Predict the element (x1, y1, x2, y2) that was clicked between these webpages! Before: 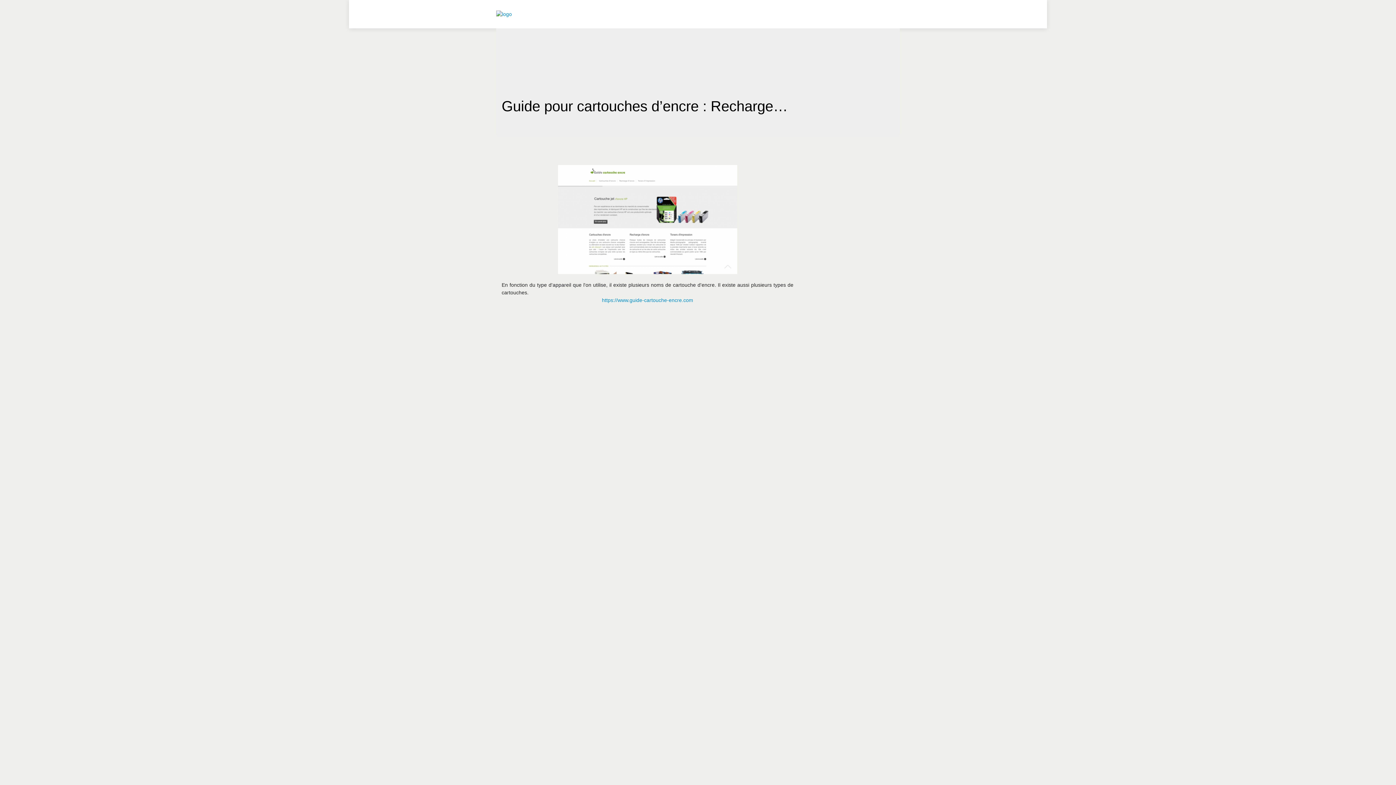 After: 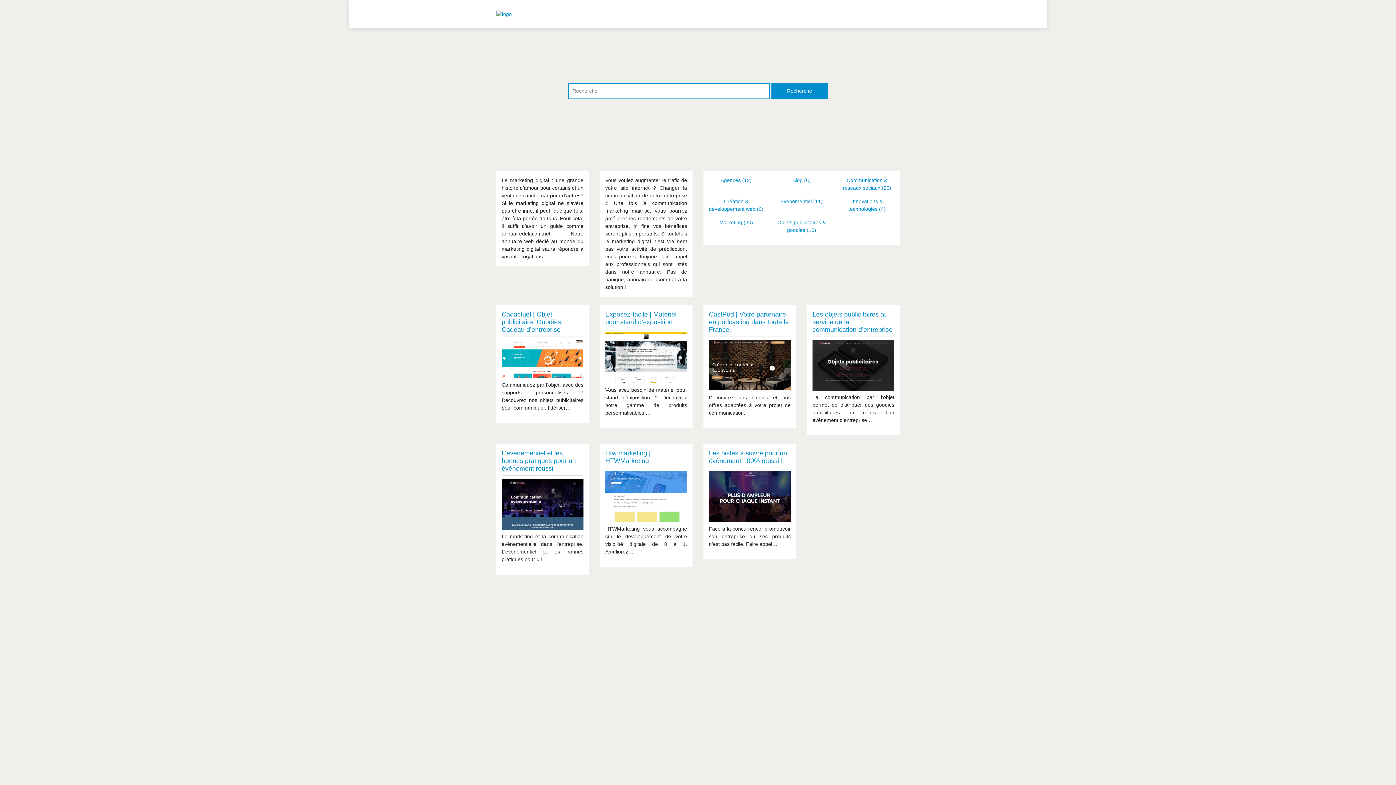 Action: bbox: (496, 10, 512, 18)